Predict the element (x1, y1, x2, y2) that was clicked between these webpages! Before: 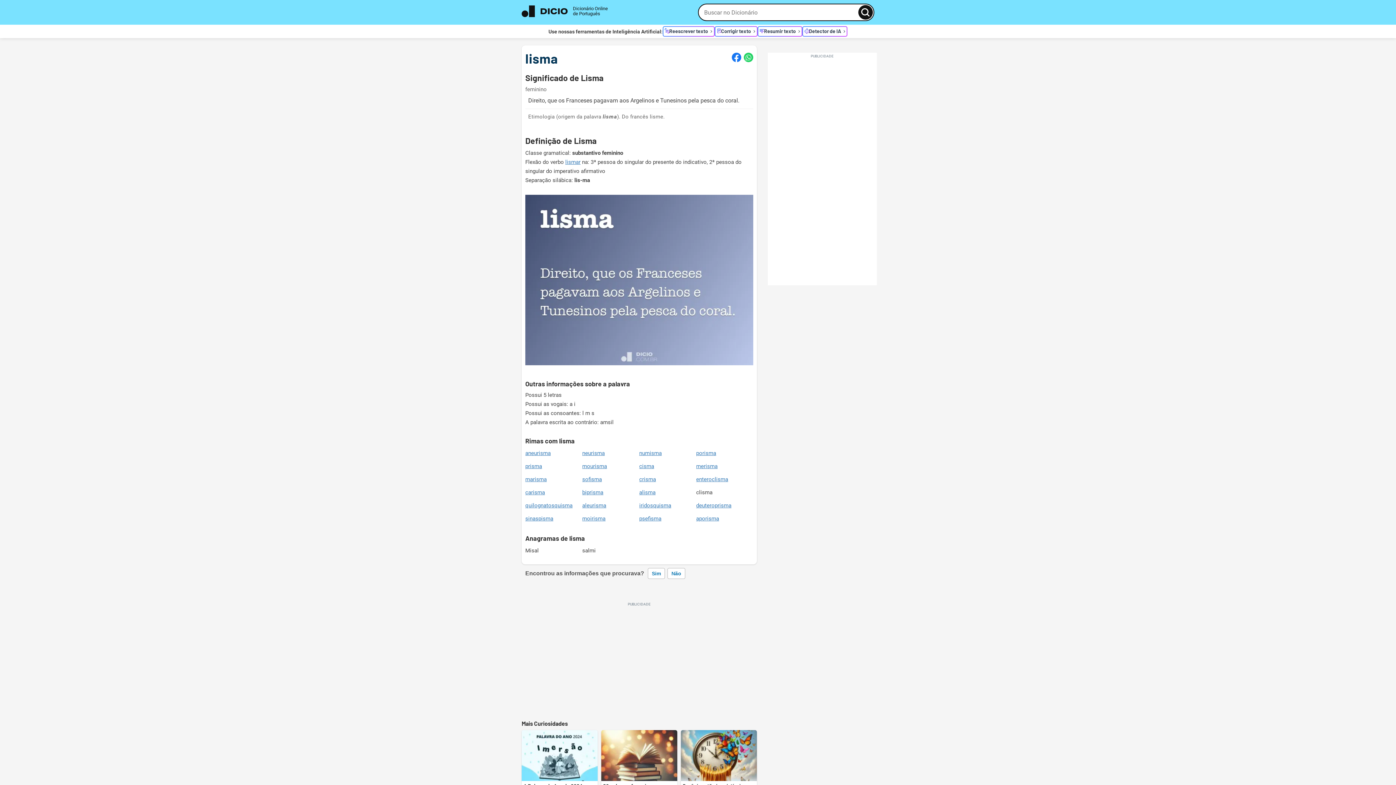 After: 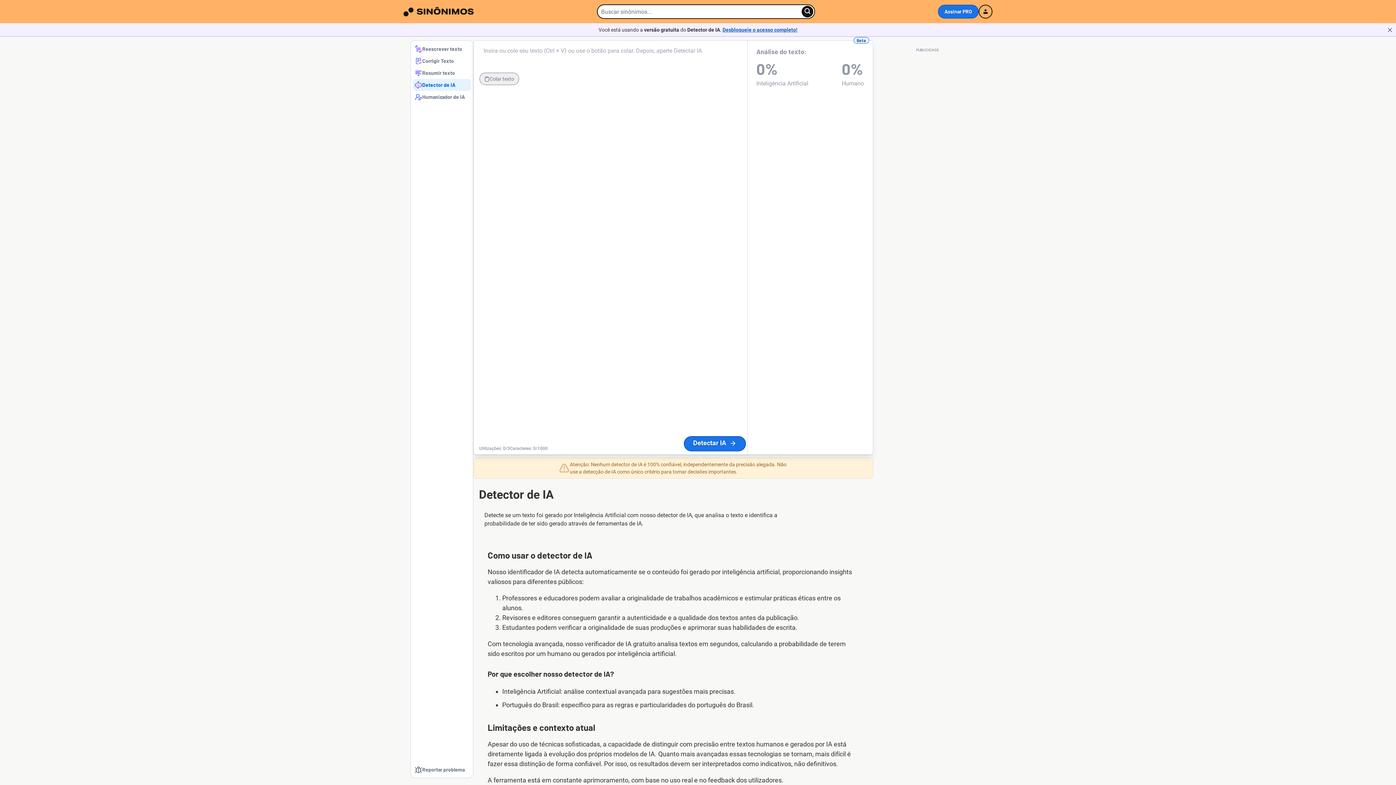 Action: bbox: (802, 26, 847, 36) label: Detector de IA